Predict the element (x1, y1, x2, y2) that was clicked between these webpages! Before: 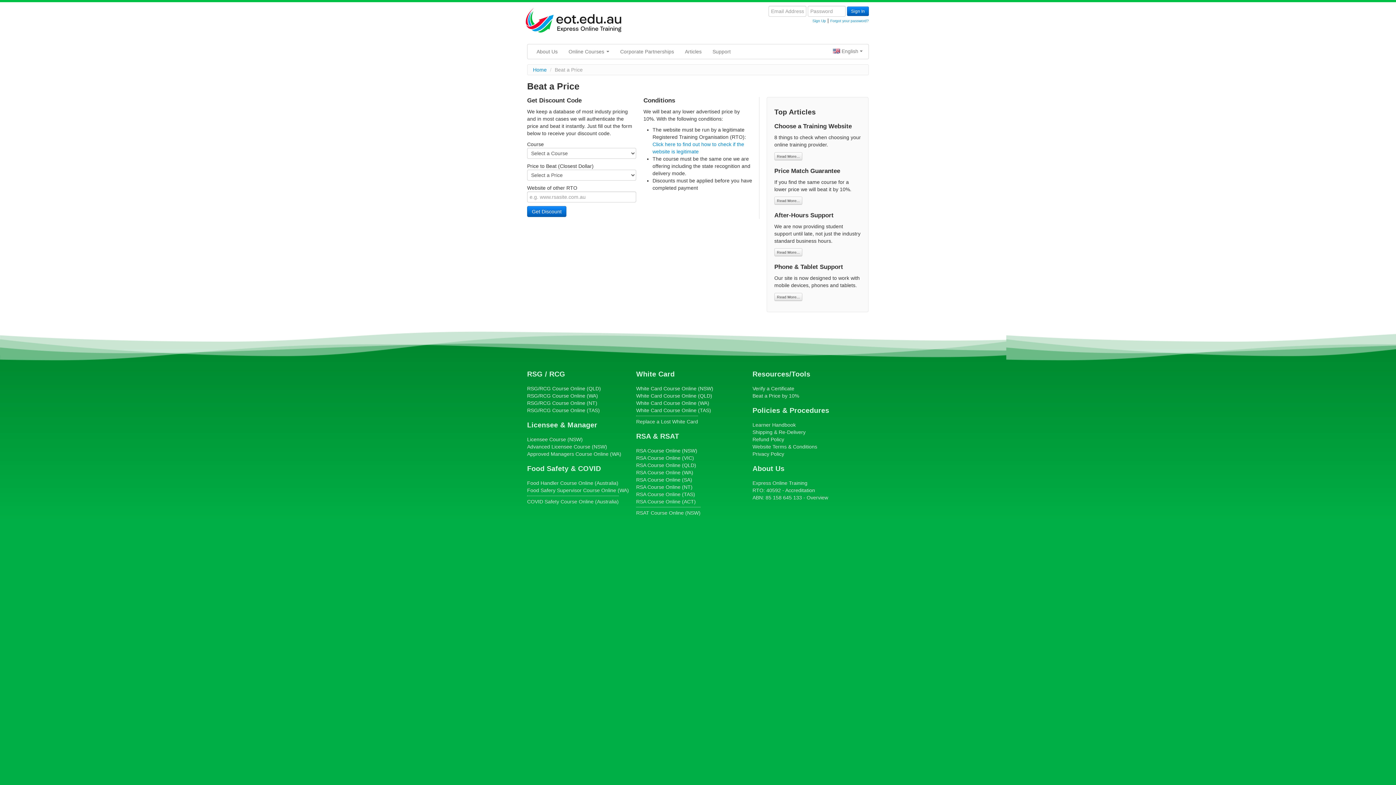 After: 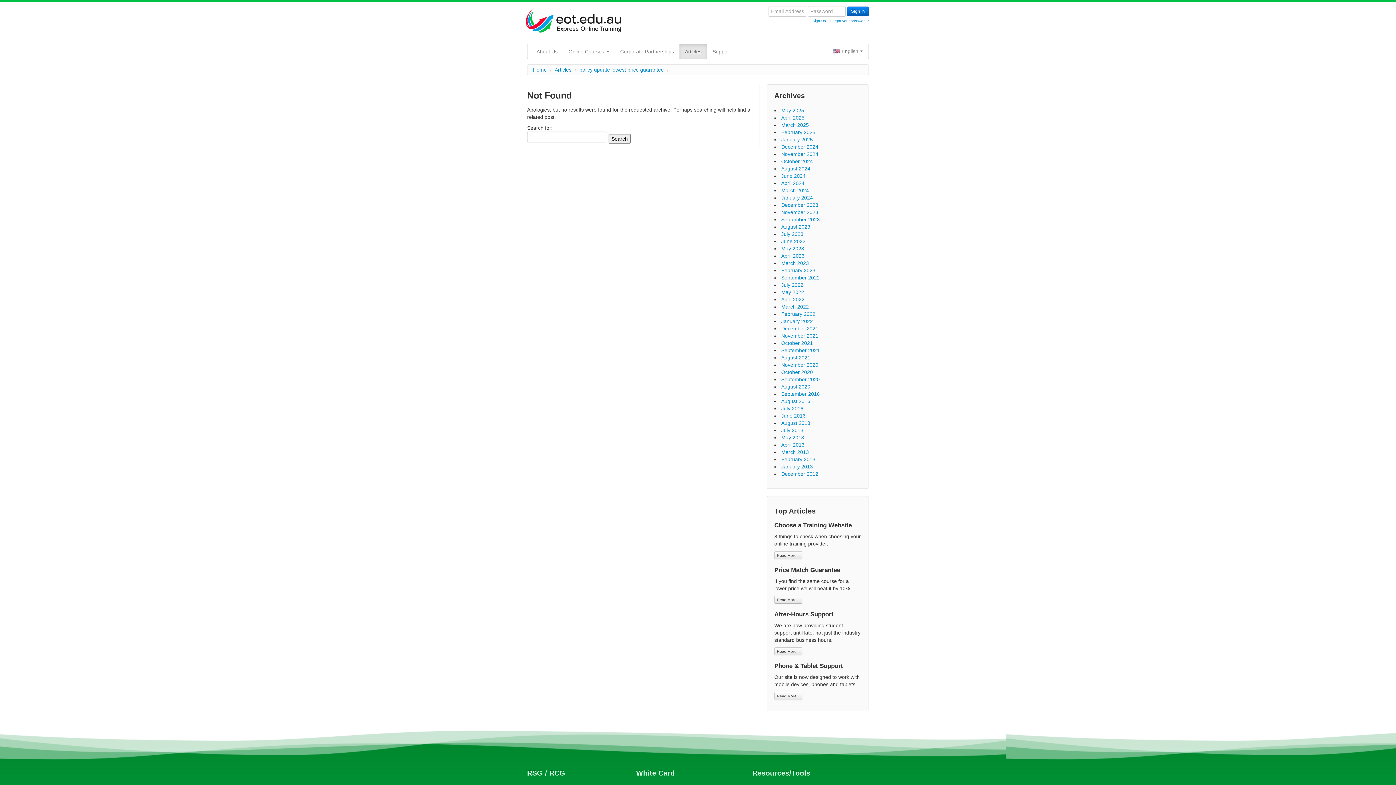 Action: bbox: (774, 196, 802, 204) label: Read More...